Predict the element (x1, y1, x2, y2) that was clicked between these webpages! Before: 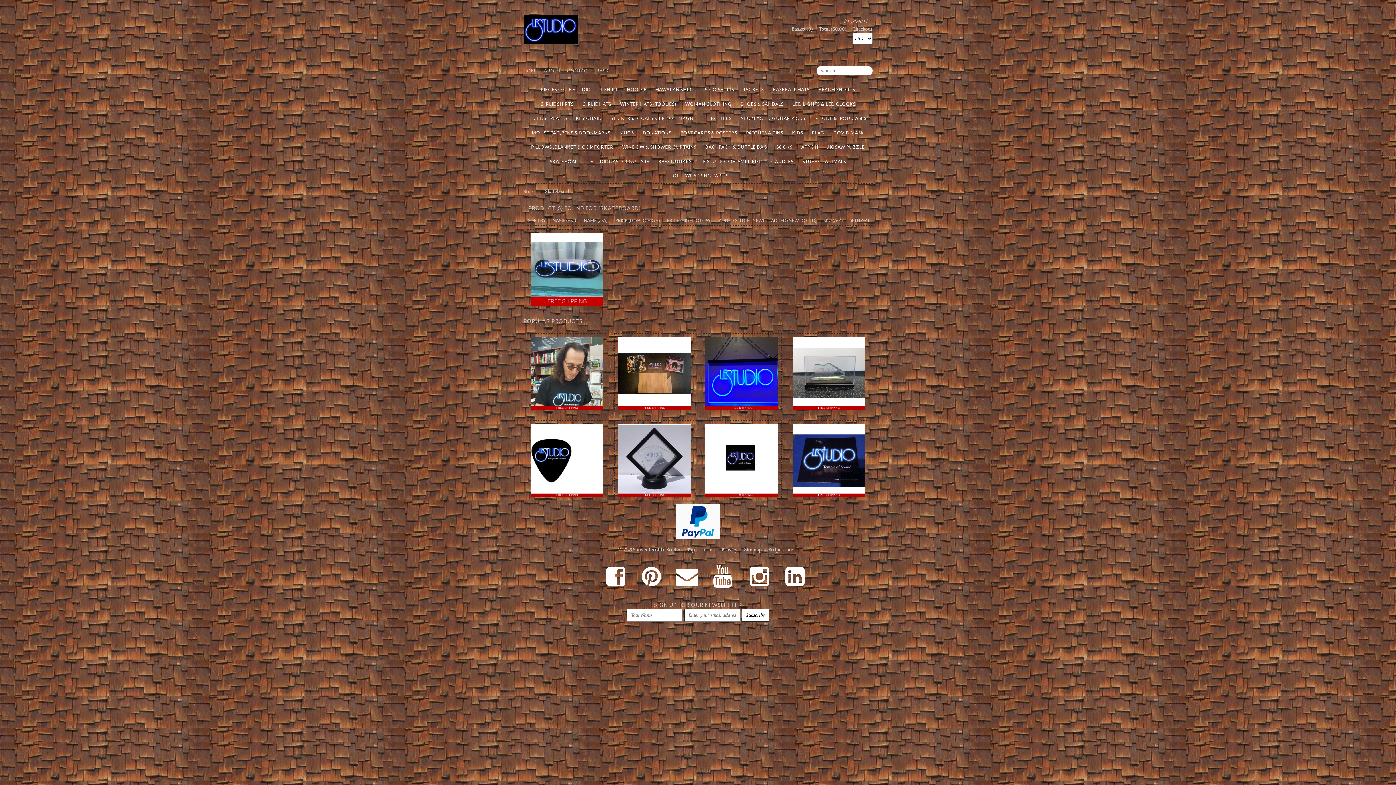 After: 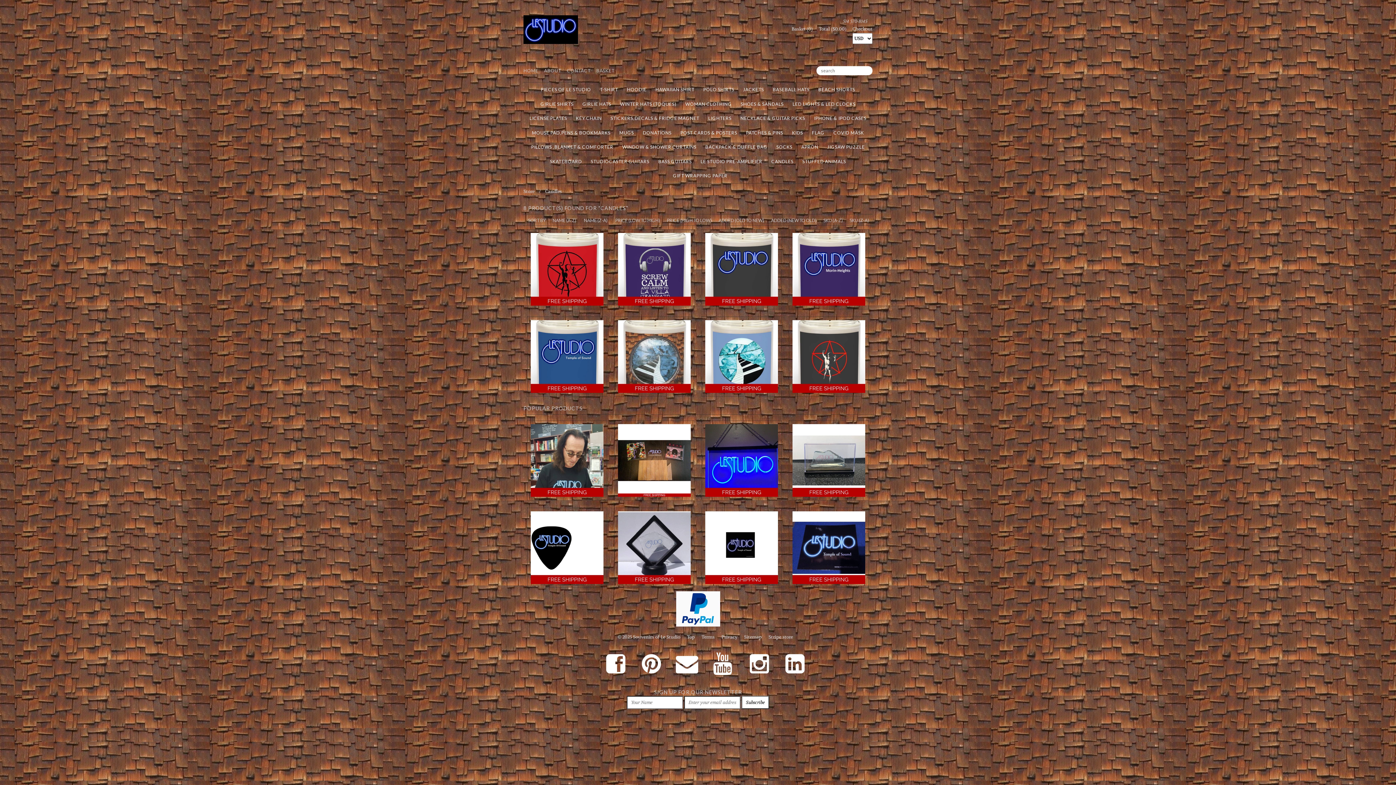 Action: label: CANDLES bbox: (771, 158, 793, 164)